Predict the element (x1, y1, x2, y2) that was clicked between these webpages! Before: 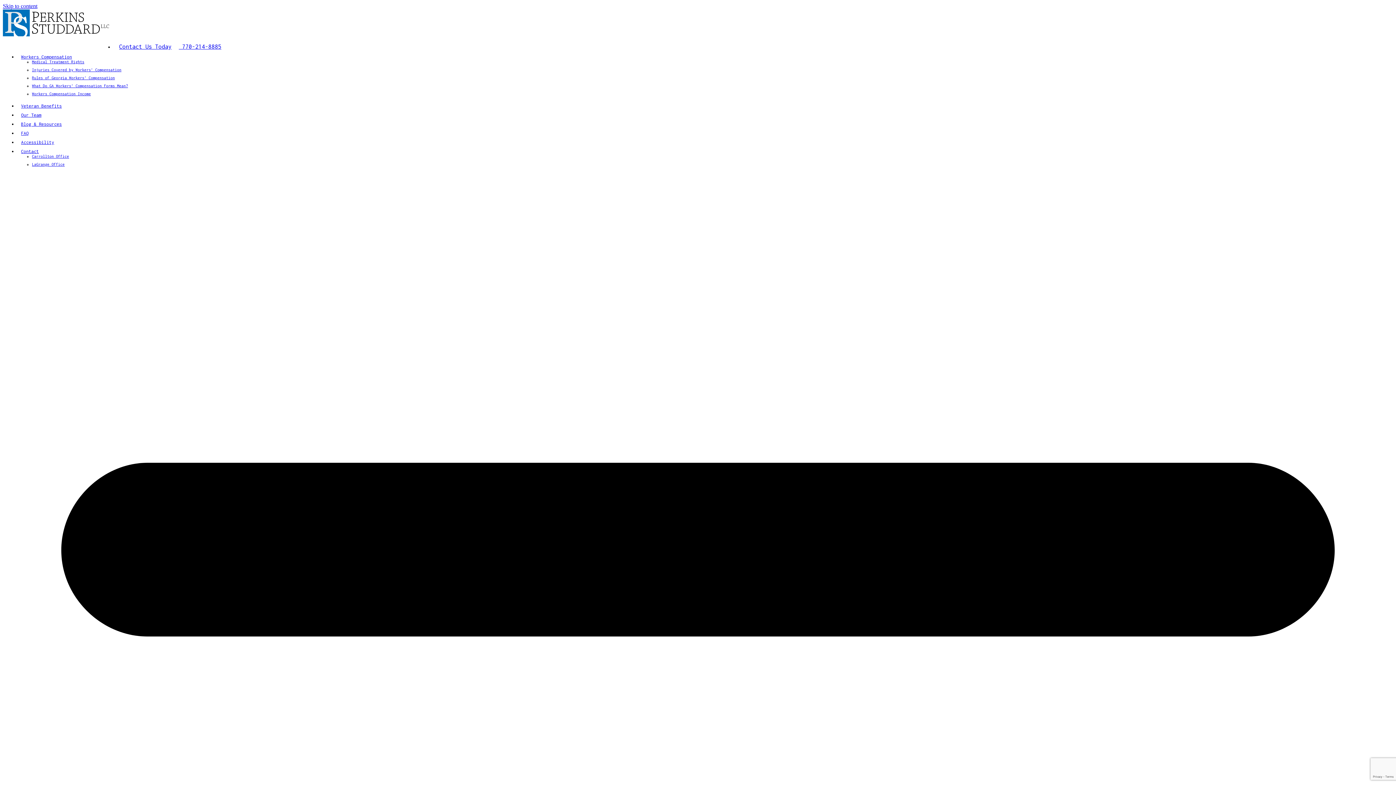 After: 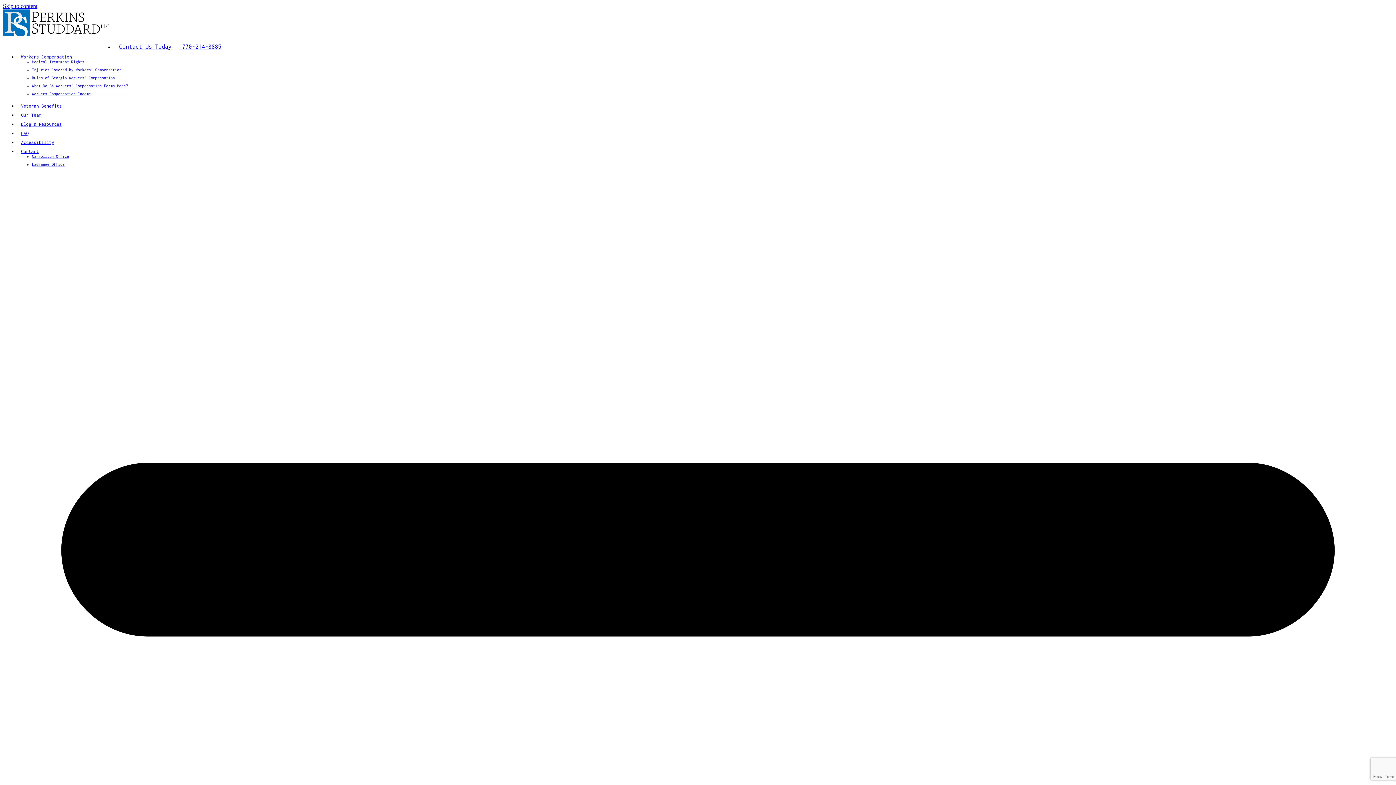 Action: bbox: (17, 112, 45, 117) label: Our Team